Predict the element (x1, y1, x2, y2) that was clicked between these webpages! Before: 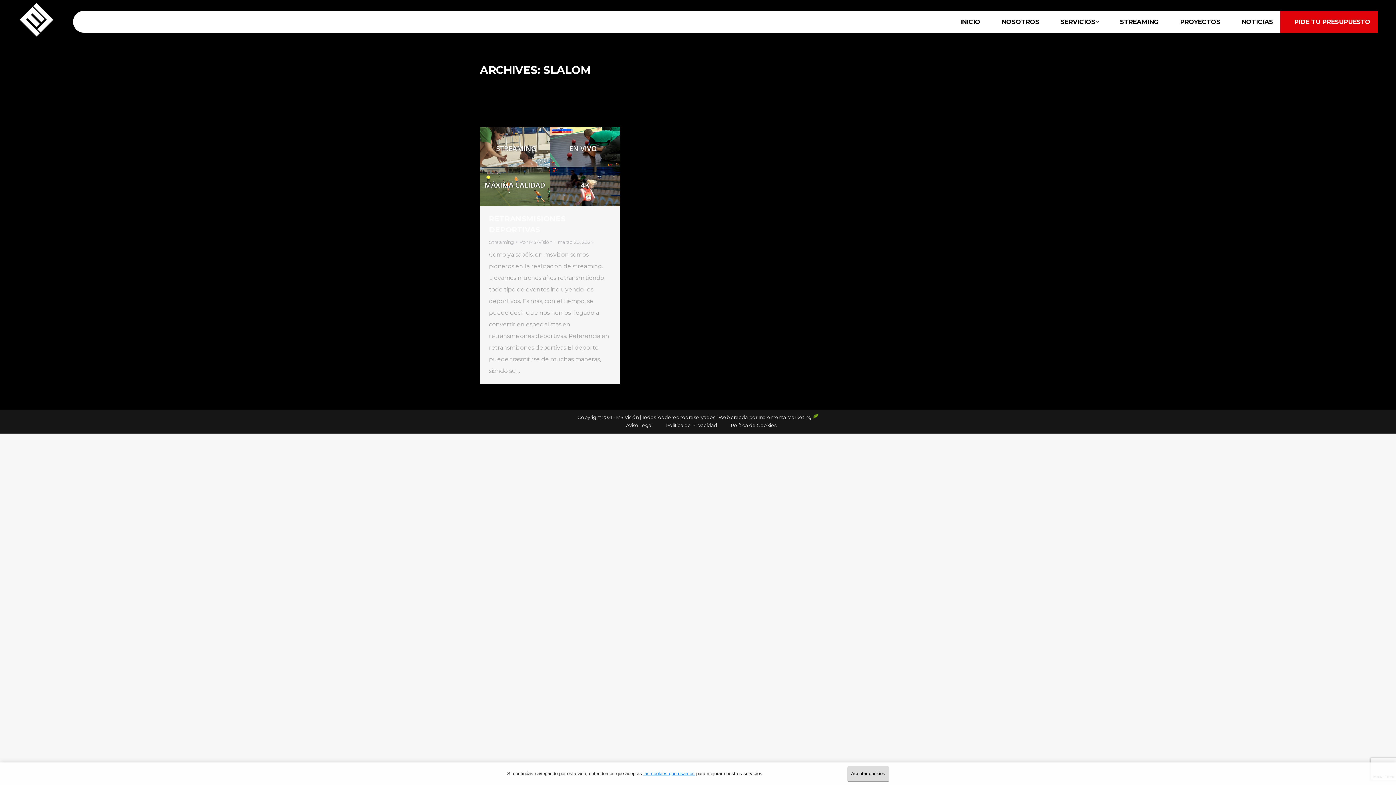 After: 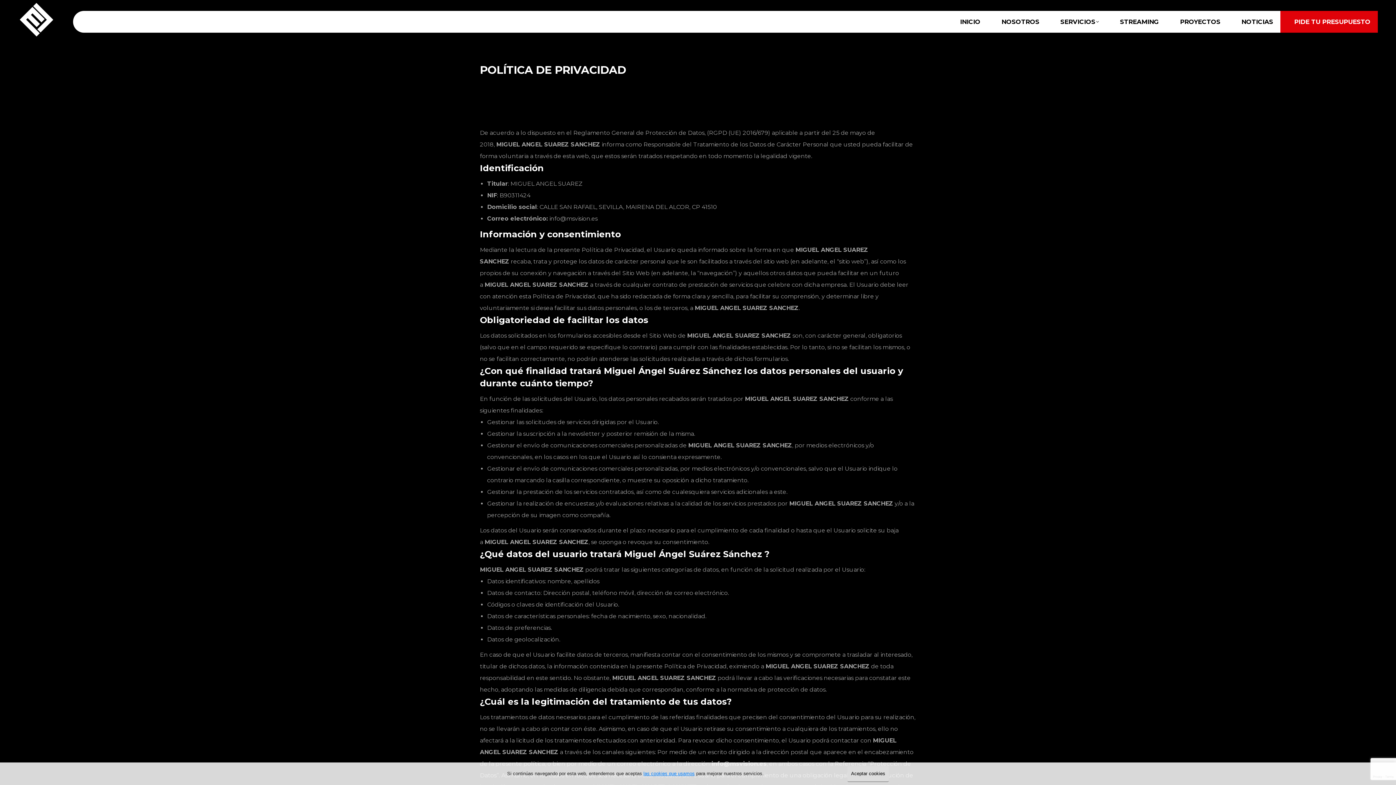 Action: bbox: (659, 422, 717, 428) label: Política de Privacidad